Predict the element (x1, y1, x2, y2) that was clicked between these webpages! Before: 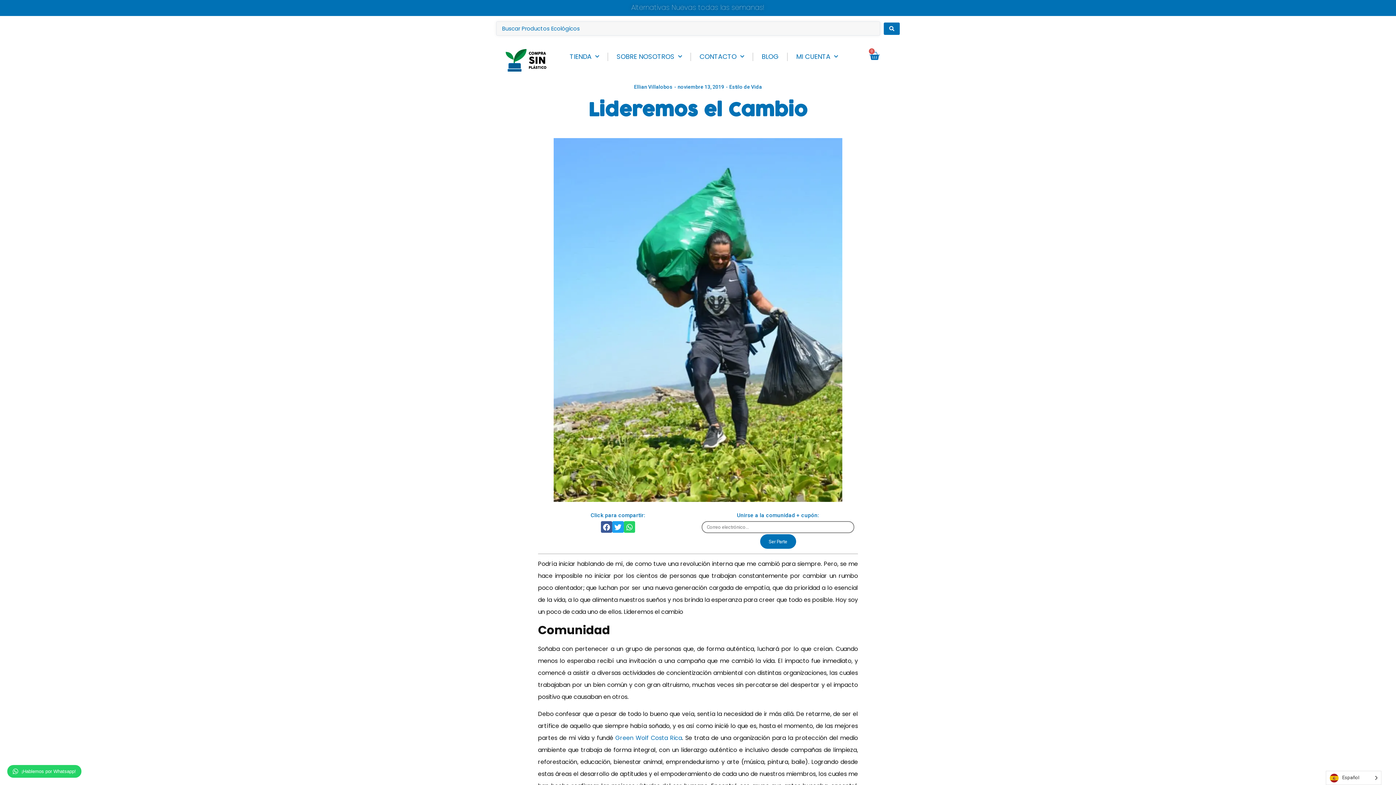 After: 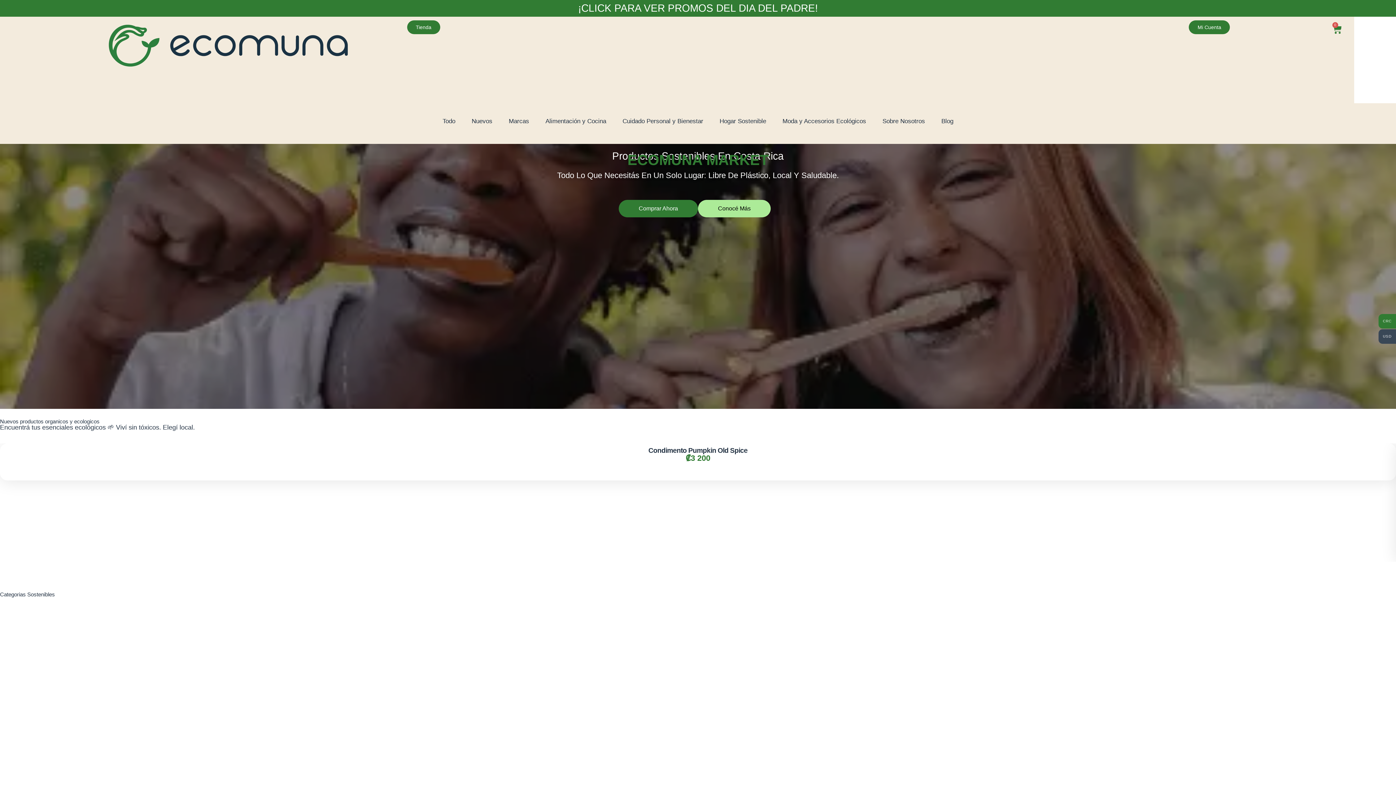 Action: bbox: (631, 2, 764, 12) label: Alternativas Nuevas todas las semanas!